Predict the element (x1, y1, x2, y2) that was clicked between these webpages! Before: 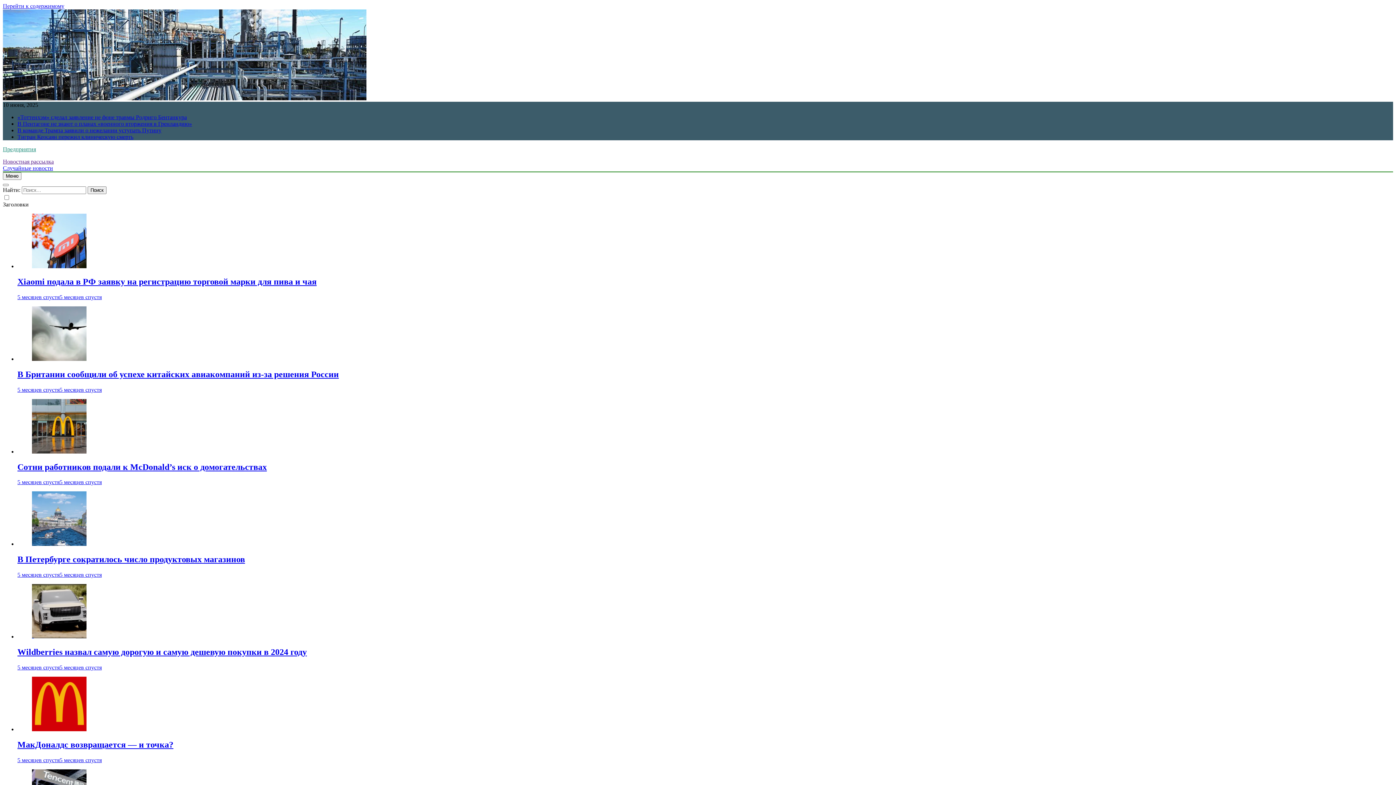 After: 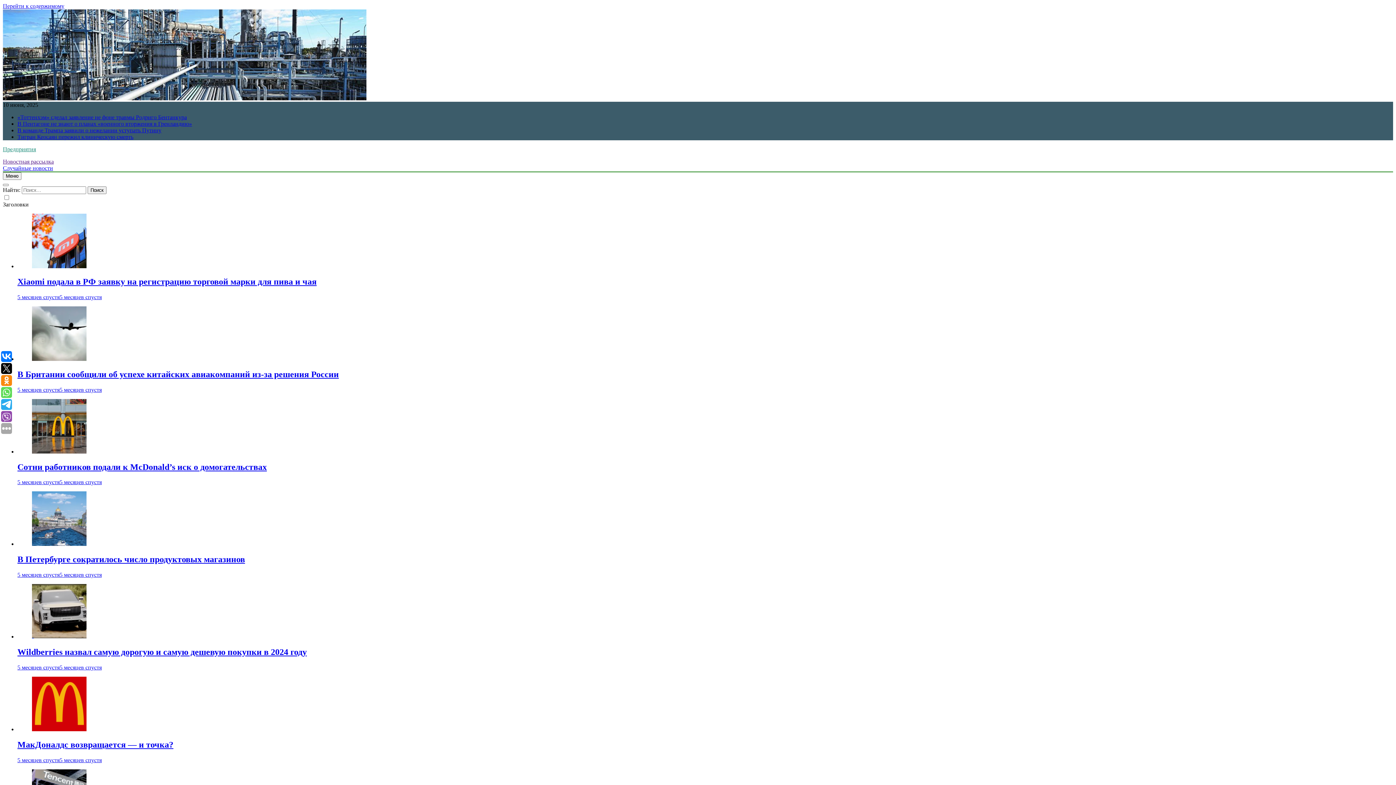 Action: label: 5 месяцев спустя5 месяцев спустя bbox: (17, 757, 101, 763)